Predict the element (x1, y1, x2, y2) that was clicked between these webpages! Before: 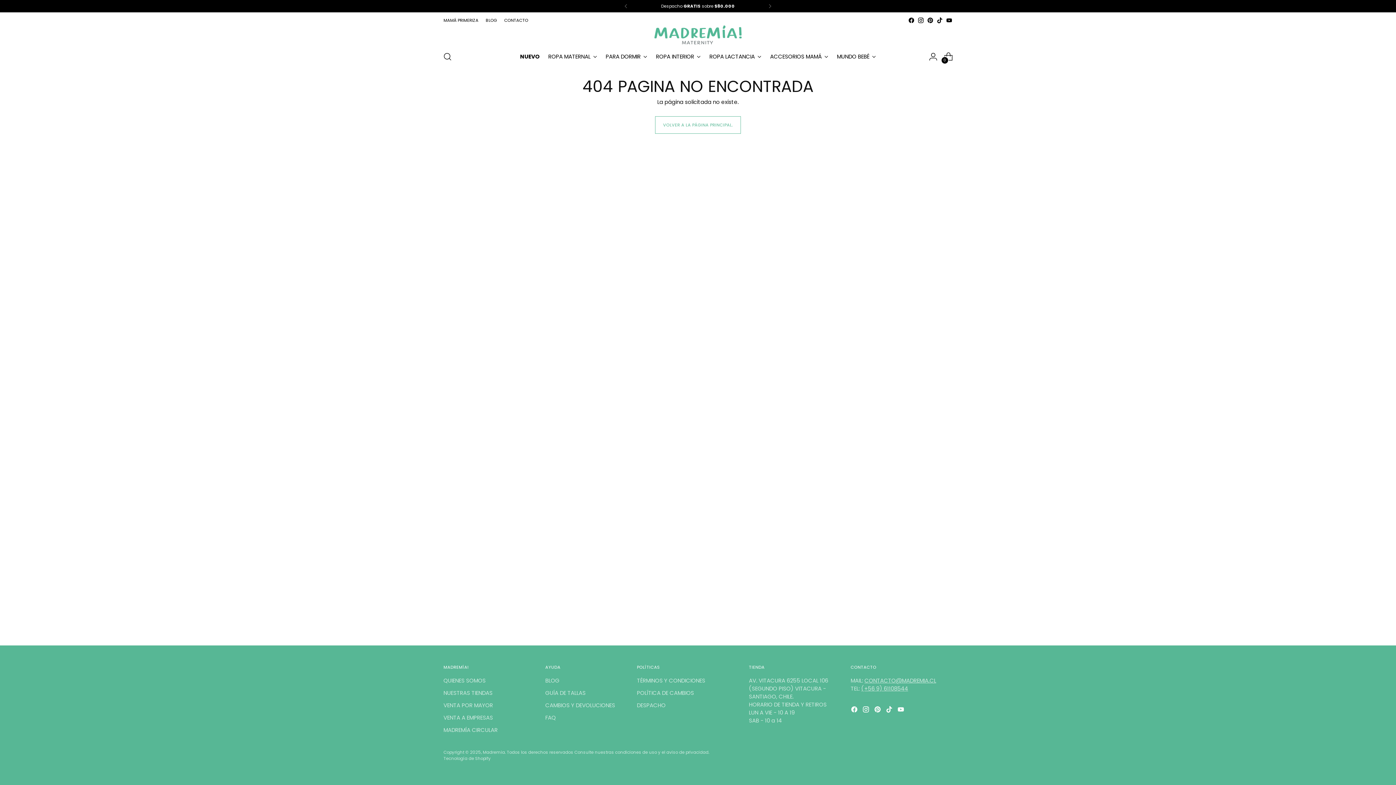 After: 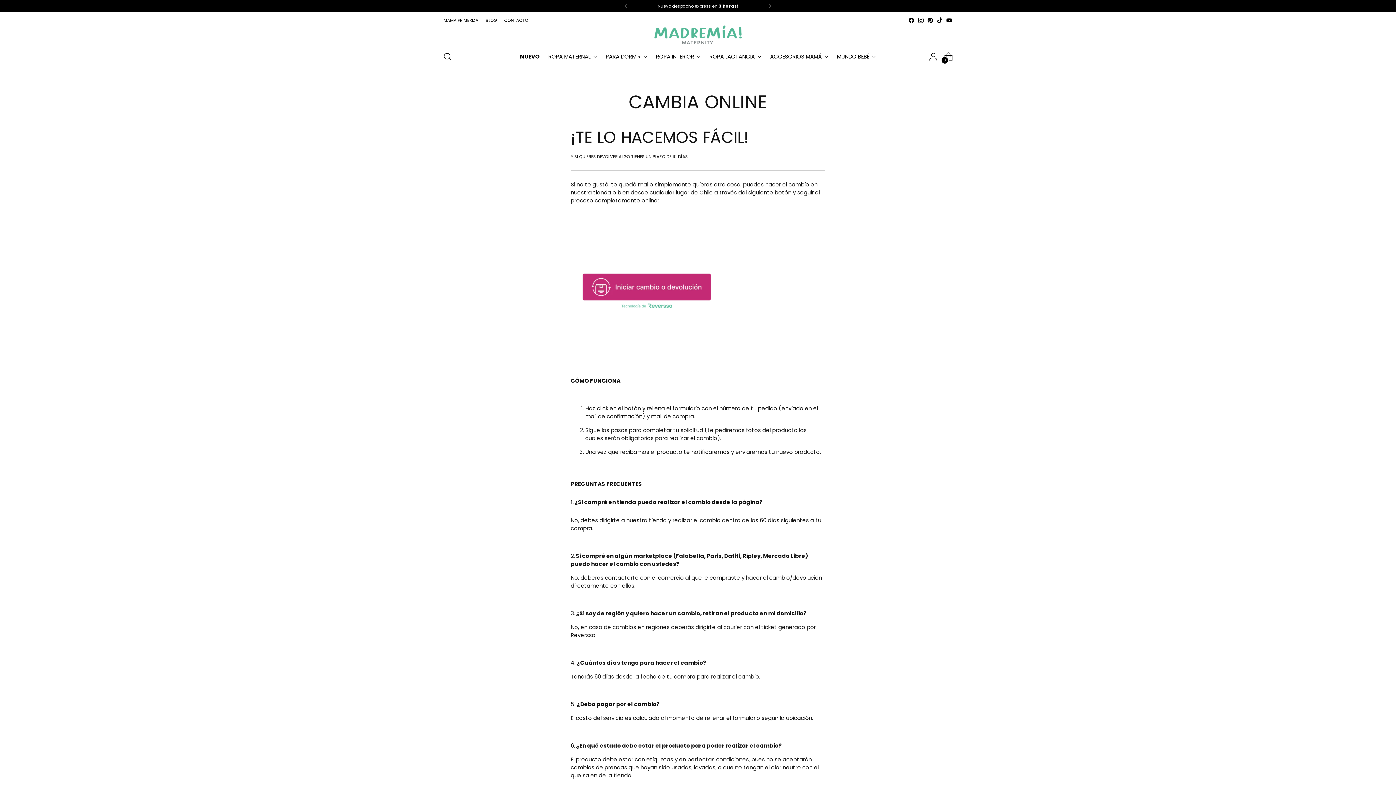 Action: label: CAMBIOS Y DEVOLUCIONES bbox: (545, 701, 615, 709)